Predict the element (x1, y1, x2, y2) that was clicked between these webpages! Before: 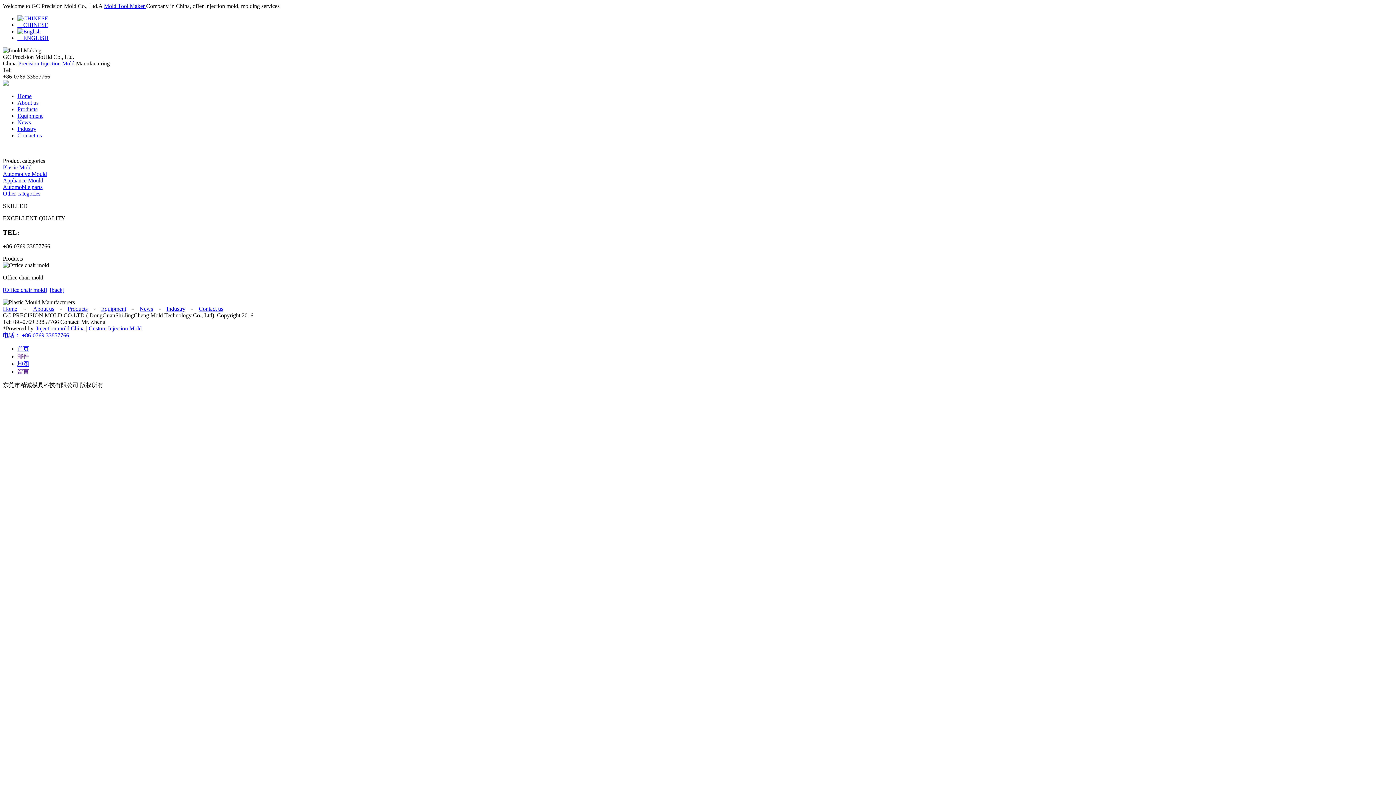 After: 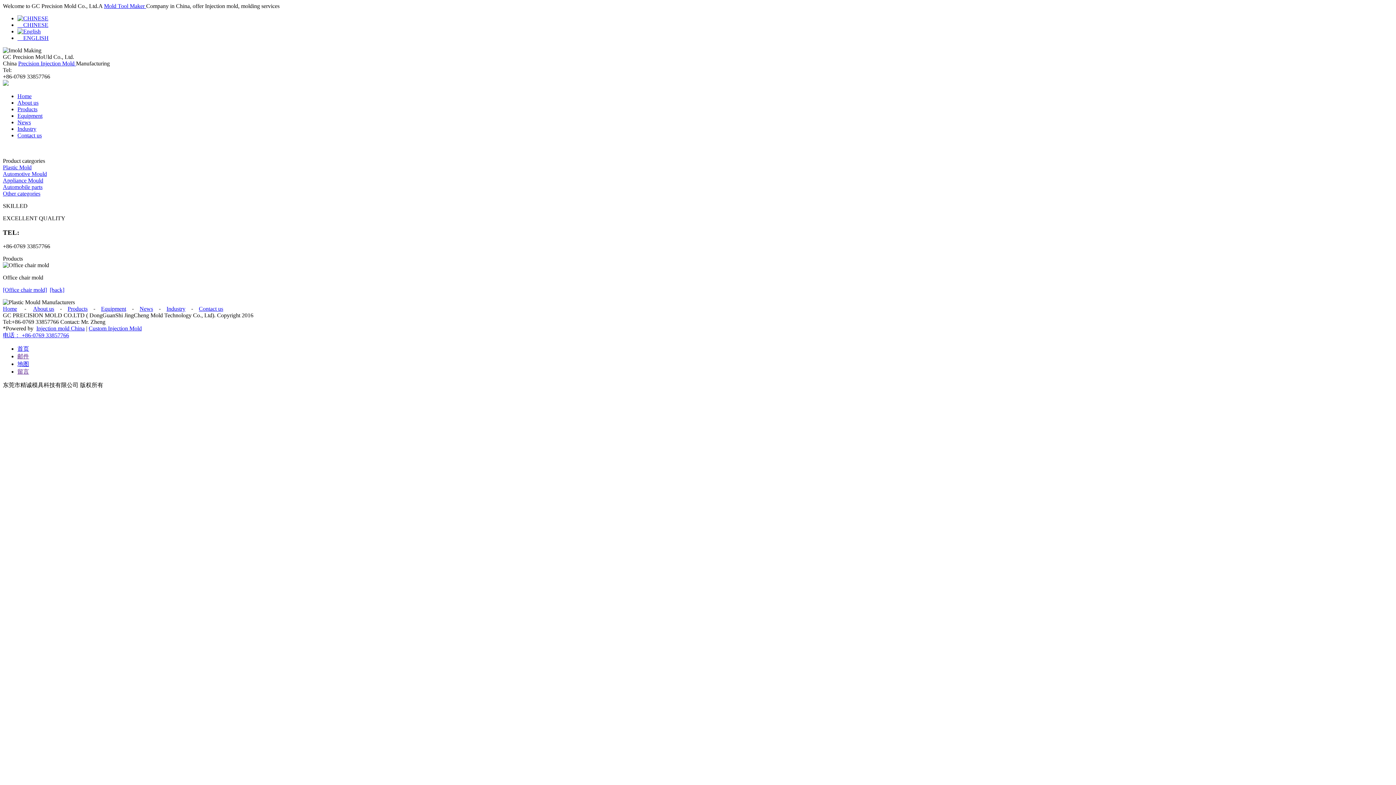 Action: bbox: (17, 28, 40, 34)